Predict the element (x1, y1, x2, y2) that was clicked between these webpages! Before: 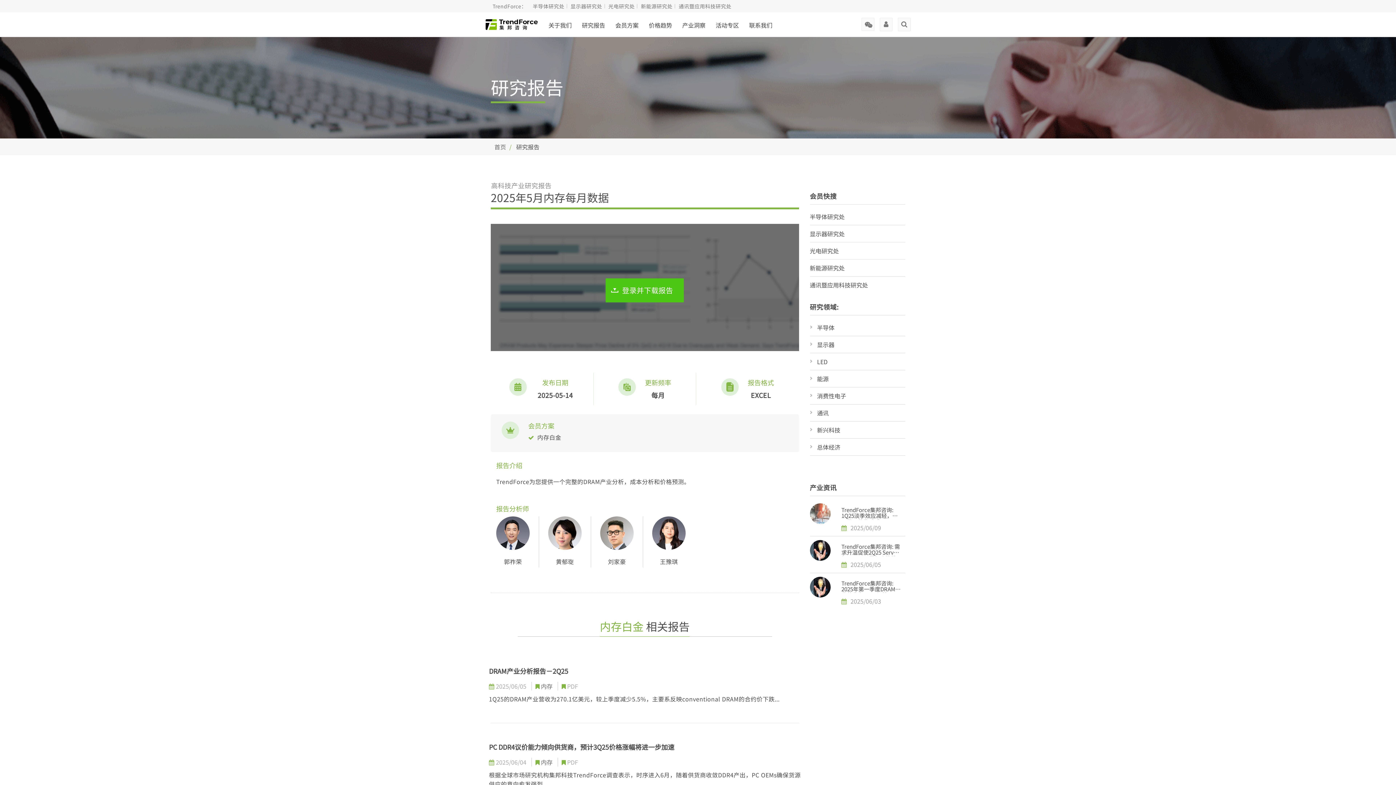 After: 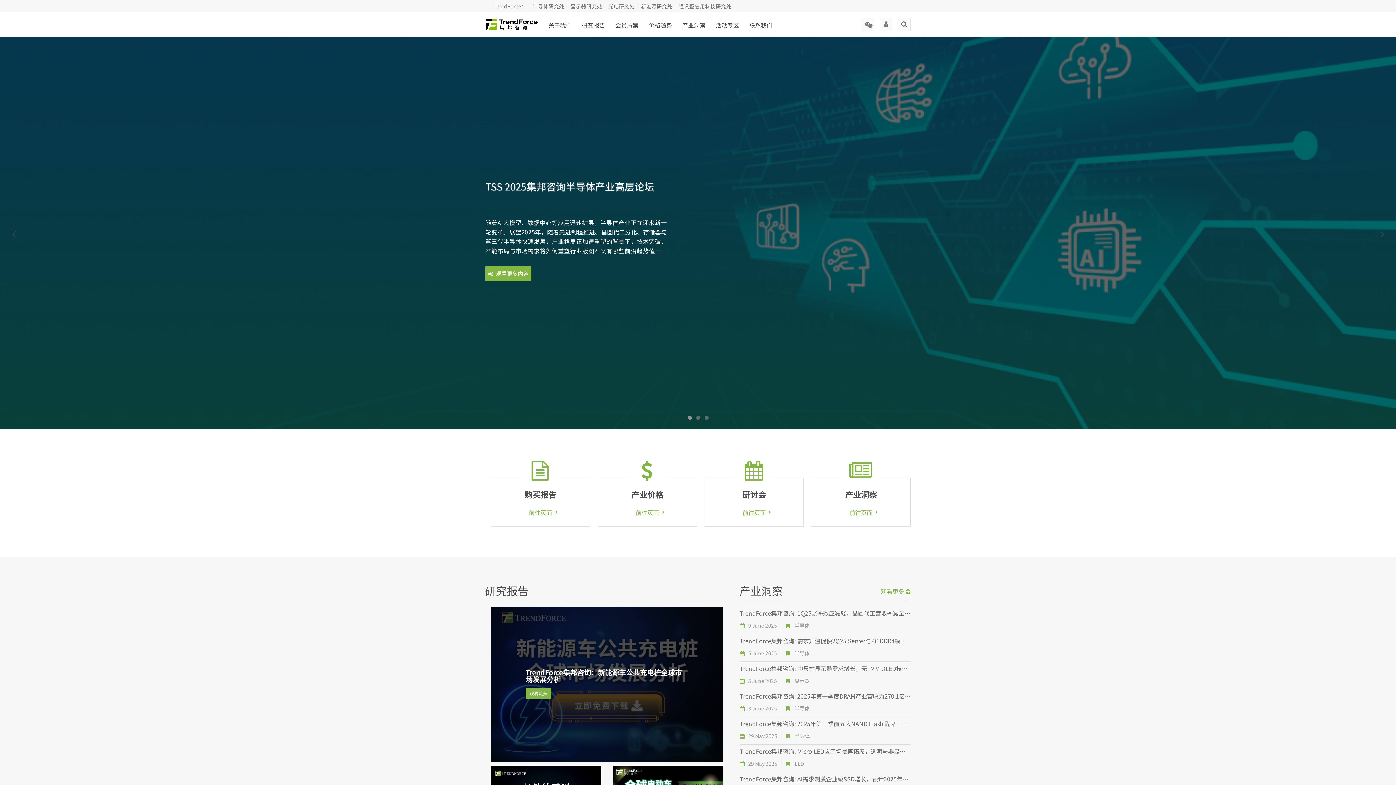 Action: bbox: (480, 16, 543, 33)